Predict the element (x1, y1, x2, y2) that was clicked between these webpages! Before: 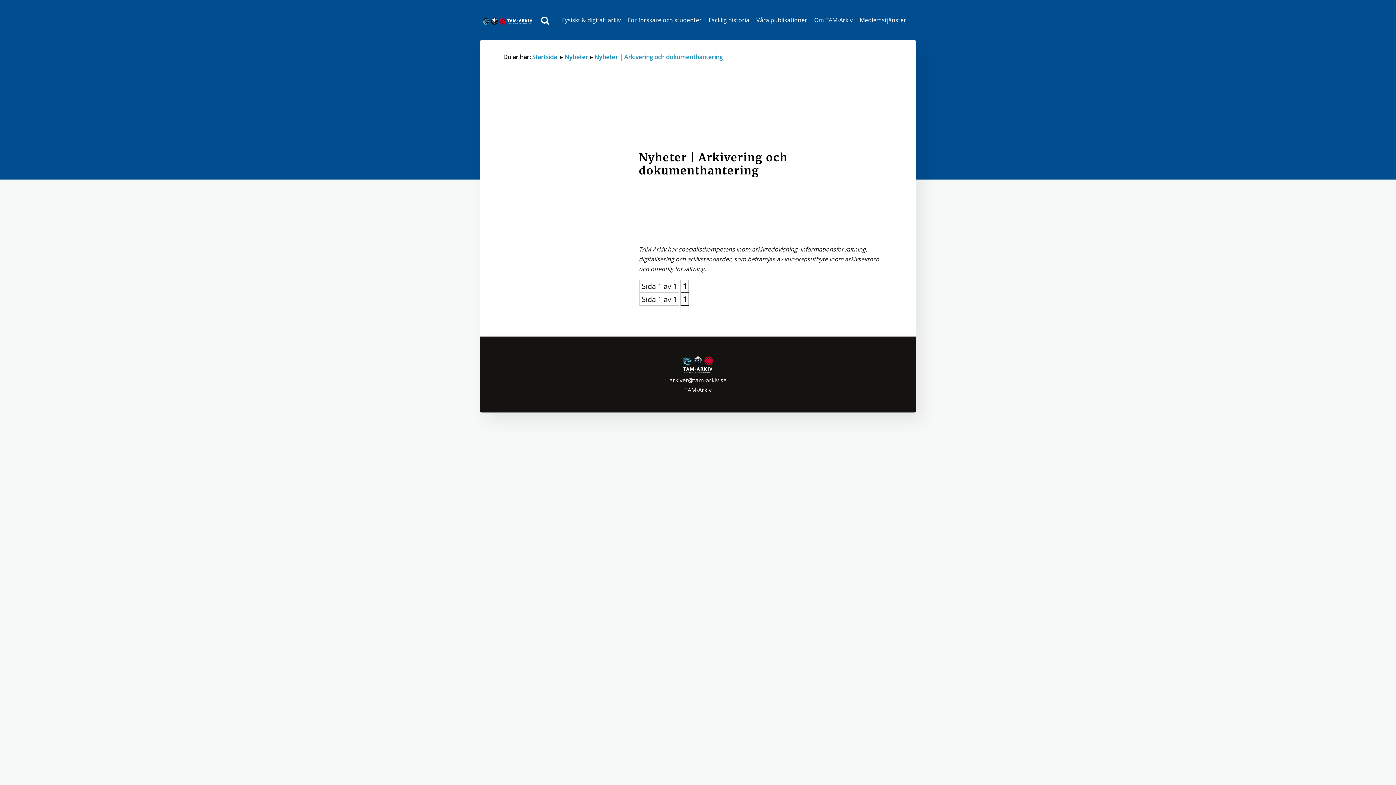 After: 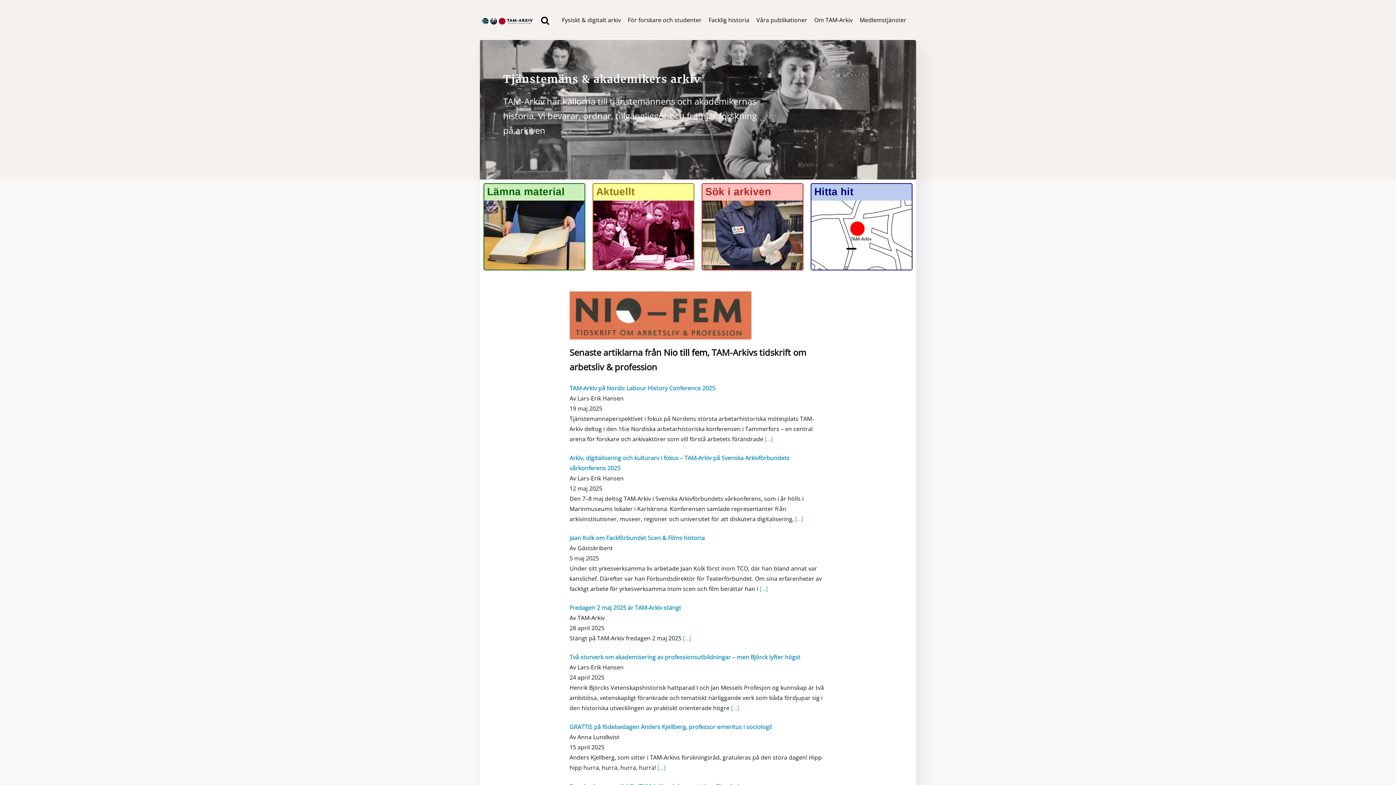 Action: bbox: (532, 51, 557, 62) label: Startsida